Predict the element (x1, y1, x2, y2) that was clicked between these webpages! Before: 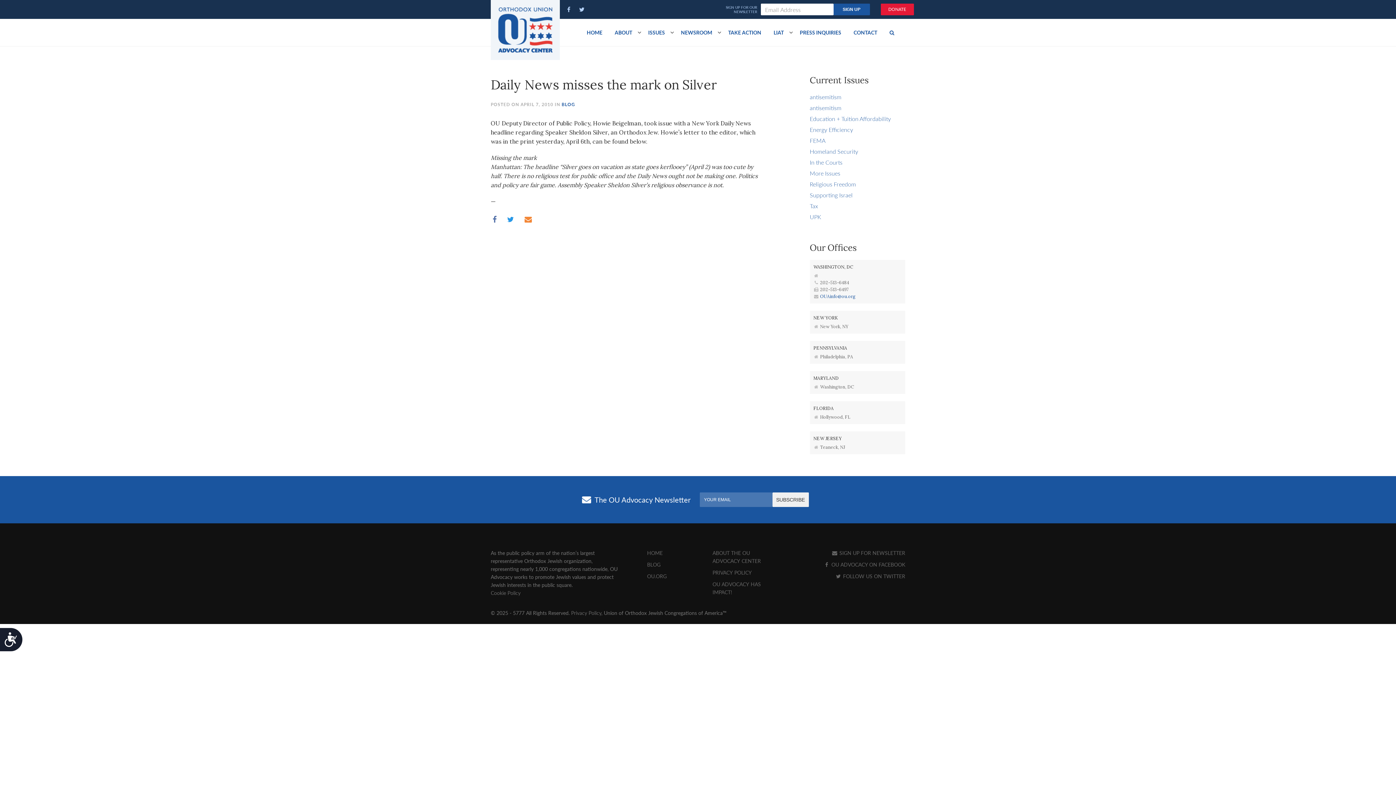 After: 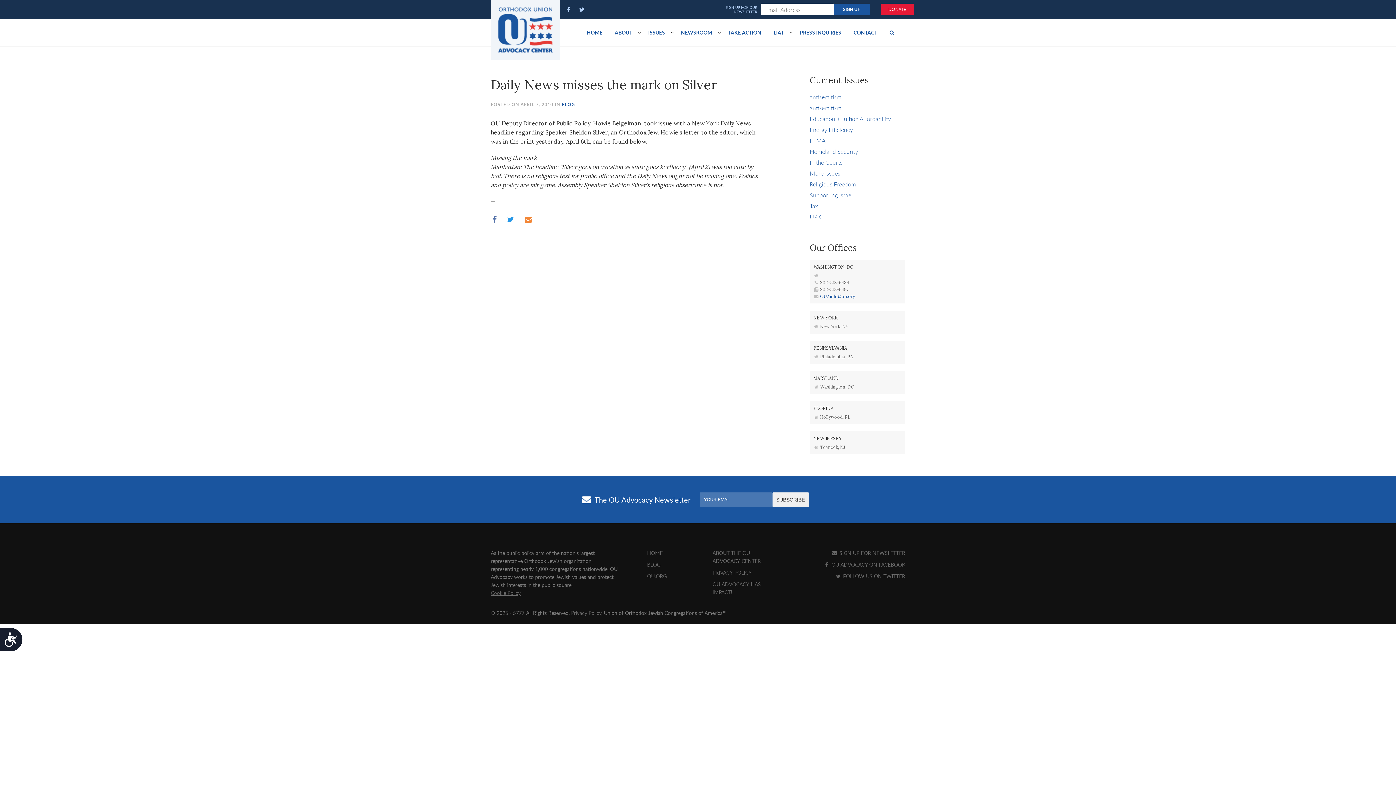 Action: bbox: (490, 589, 520, 596) label: Cookie Policy